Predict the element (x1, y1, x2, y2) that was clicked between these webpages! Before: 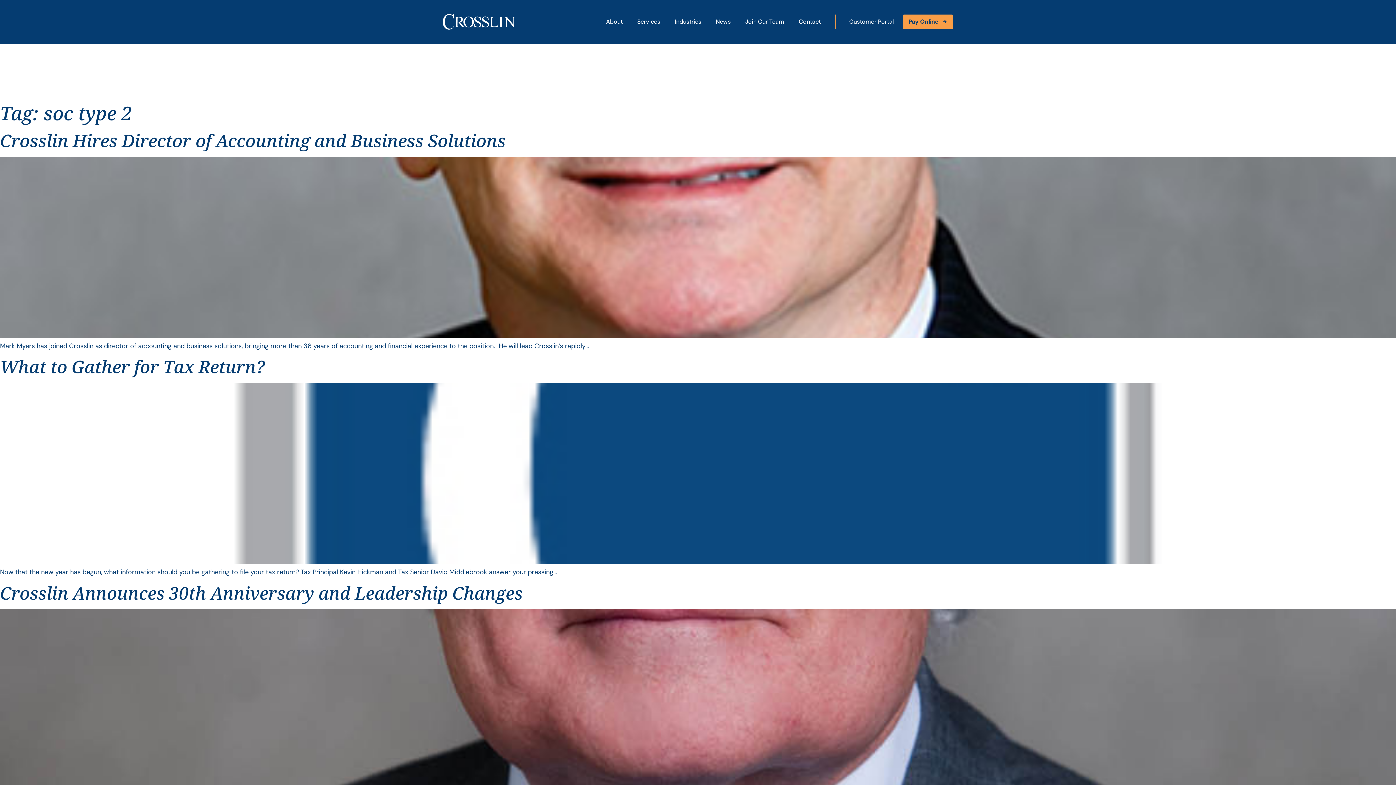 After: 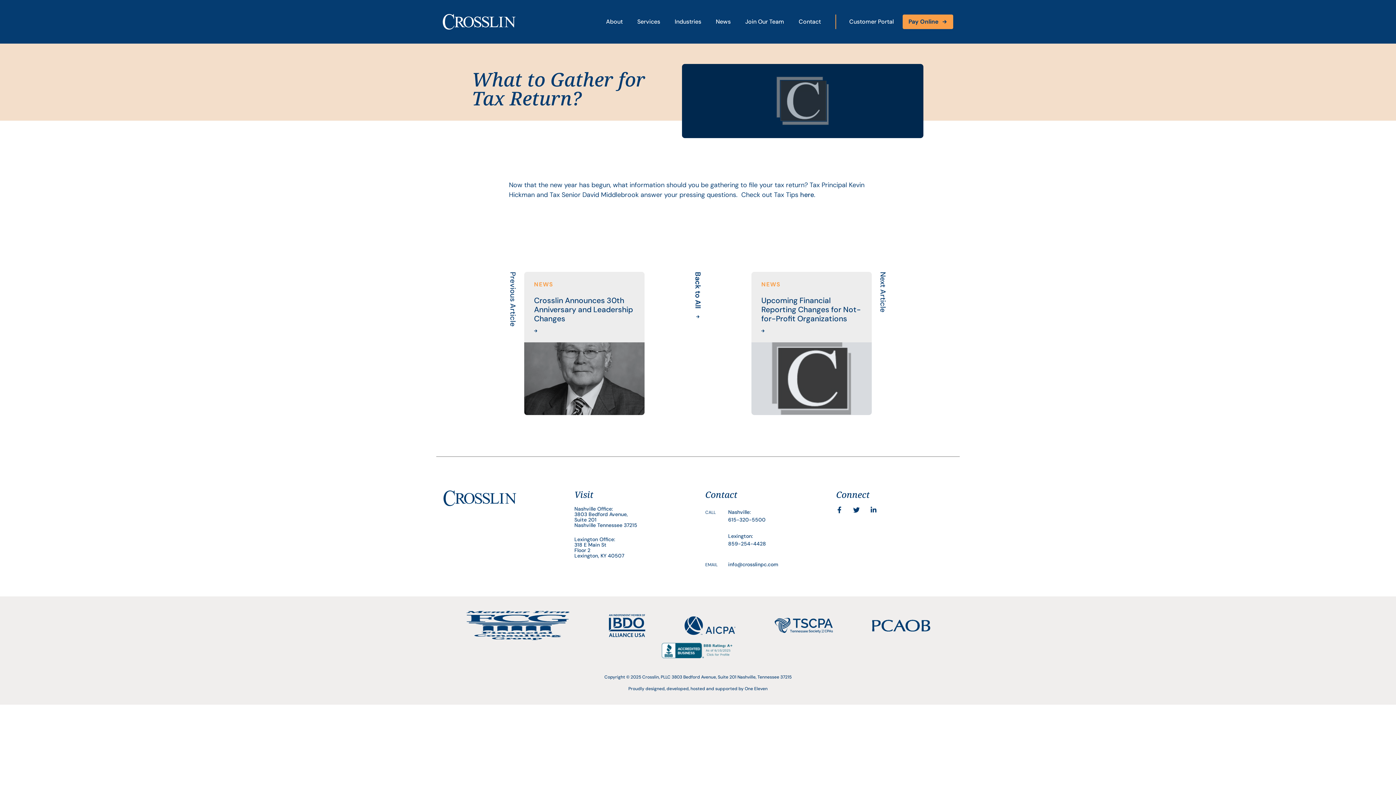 Action: bbox: (0, 558, 1396, 567)